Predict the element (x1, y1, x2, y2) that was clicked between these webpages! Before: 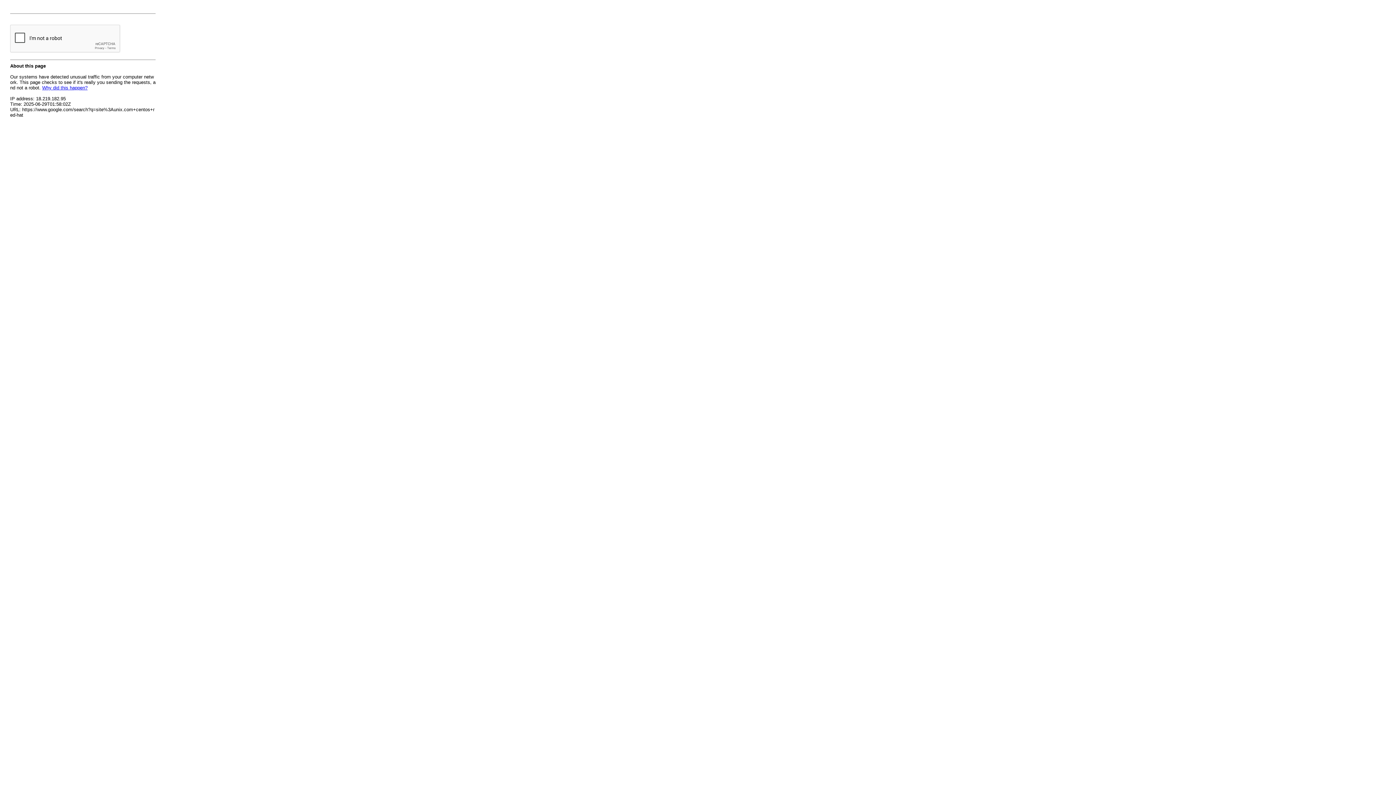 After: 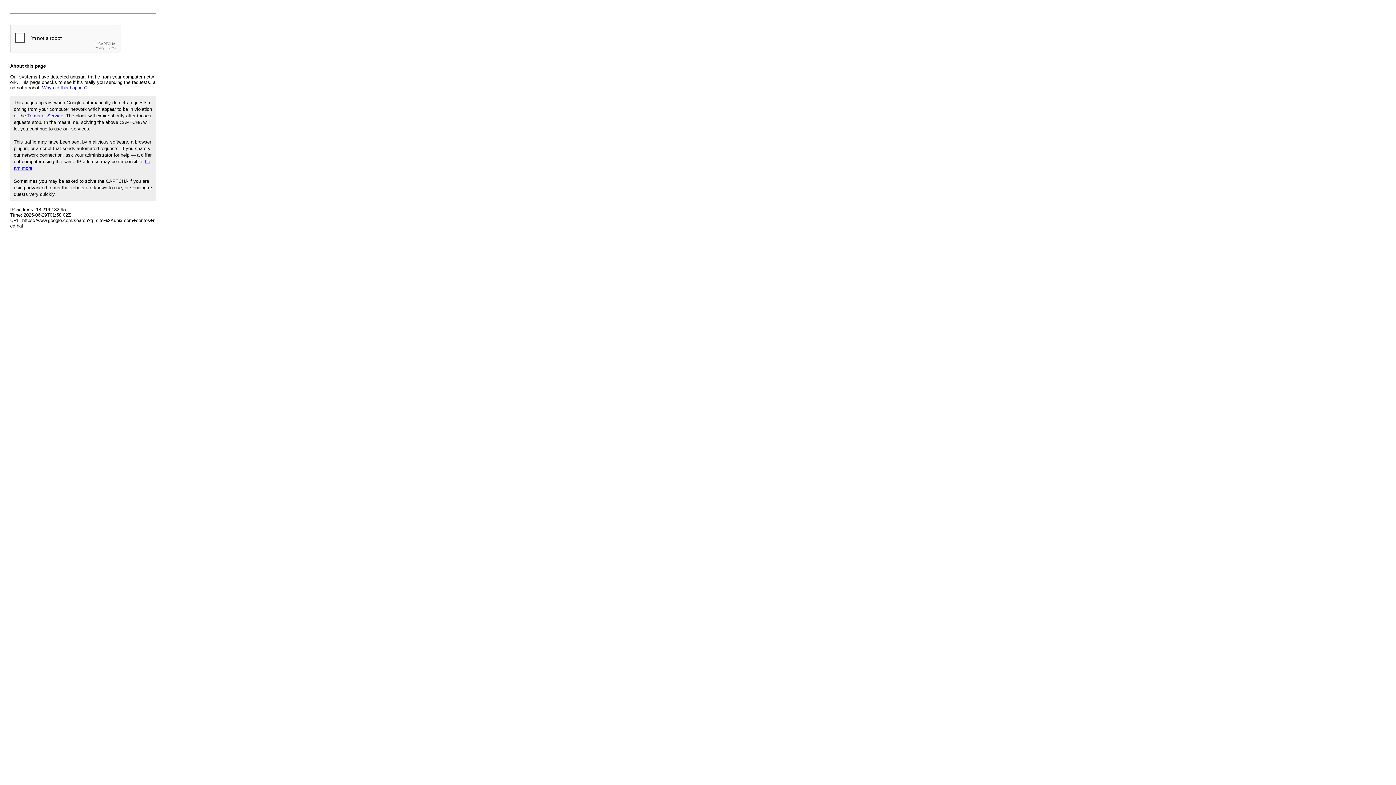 Action: bbox: (42, 85, 87, 90) label: Why did this happen?